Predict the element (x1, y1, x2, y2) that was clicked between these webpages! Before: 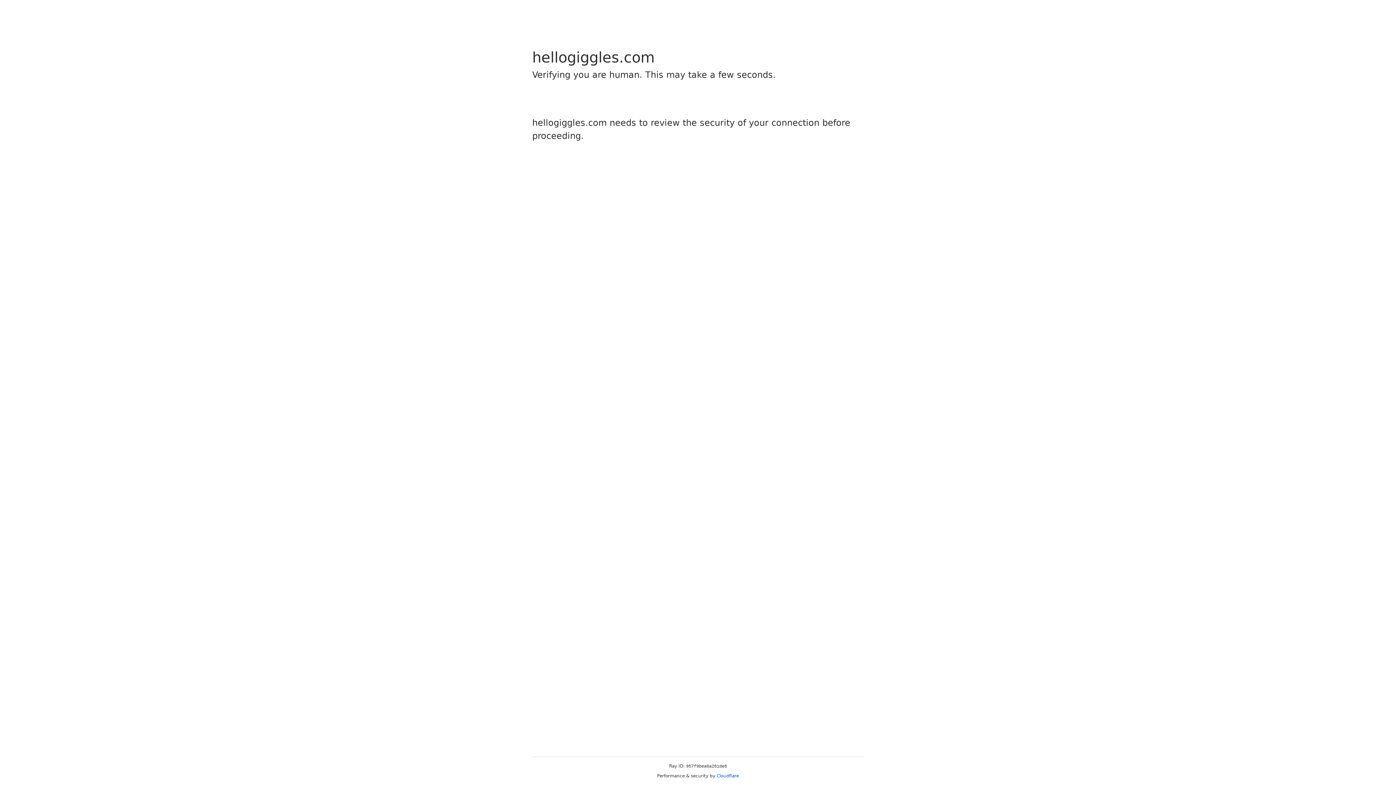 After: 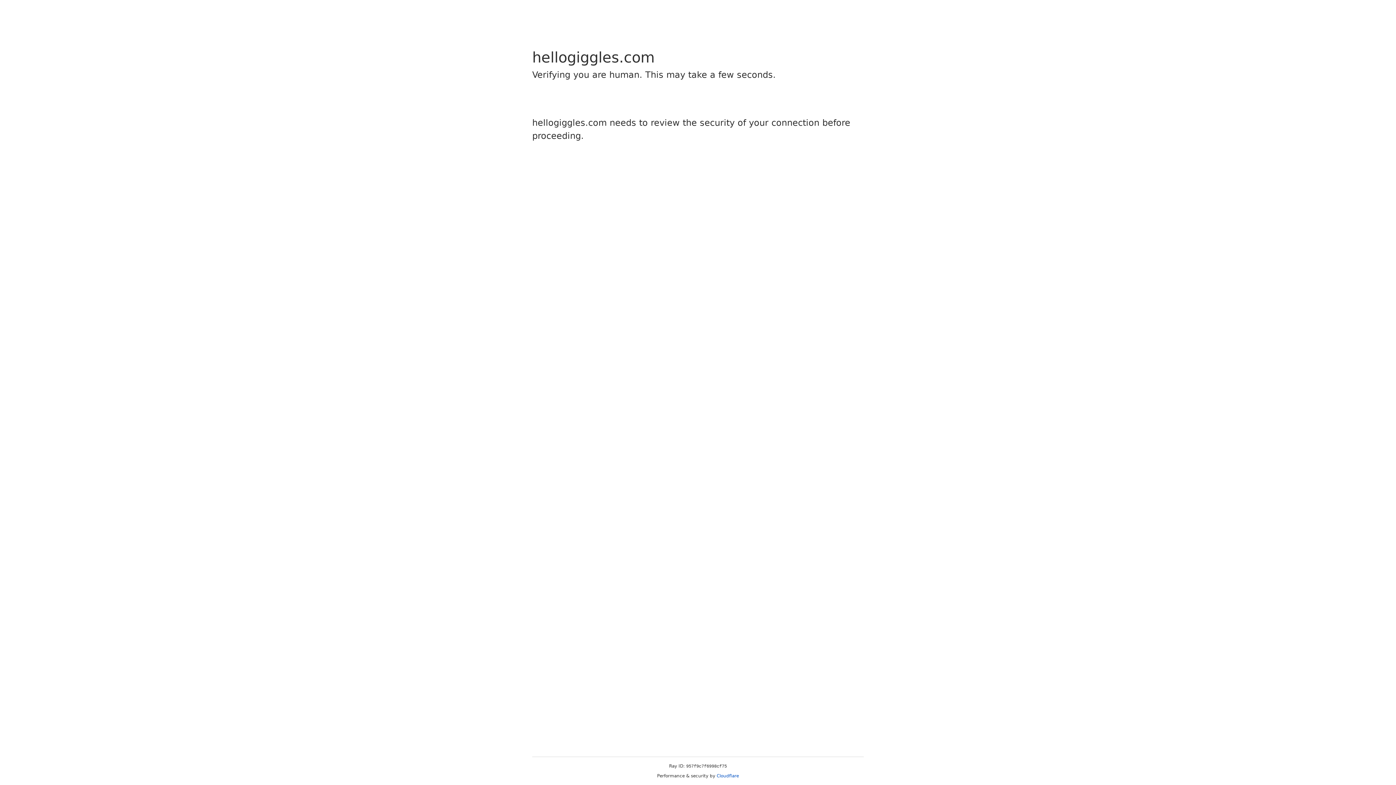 Action: label: Cloudflare bbox: (716, 773, 739, 778)